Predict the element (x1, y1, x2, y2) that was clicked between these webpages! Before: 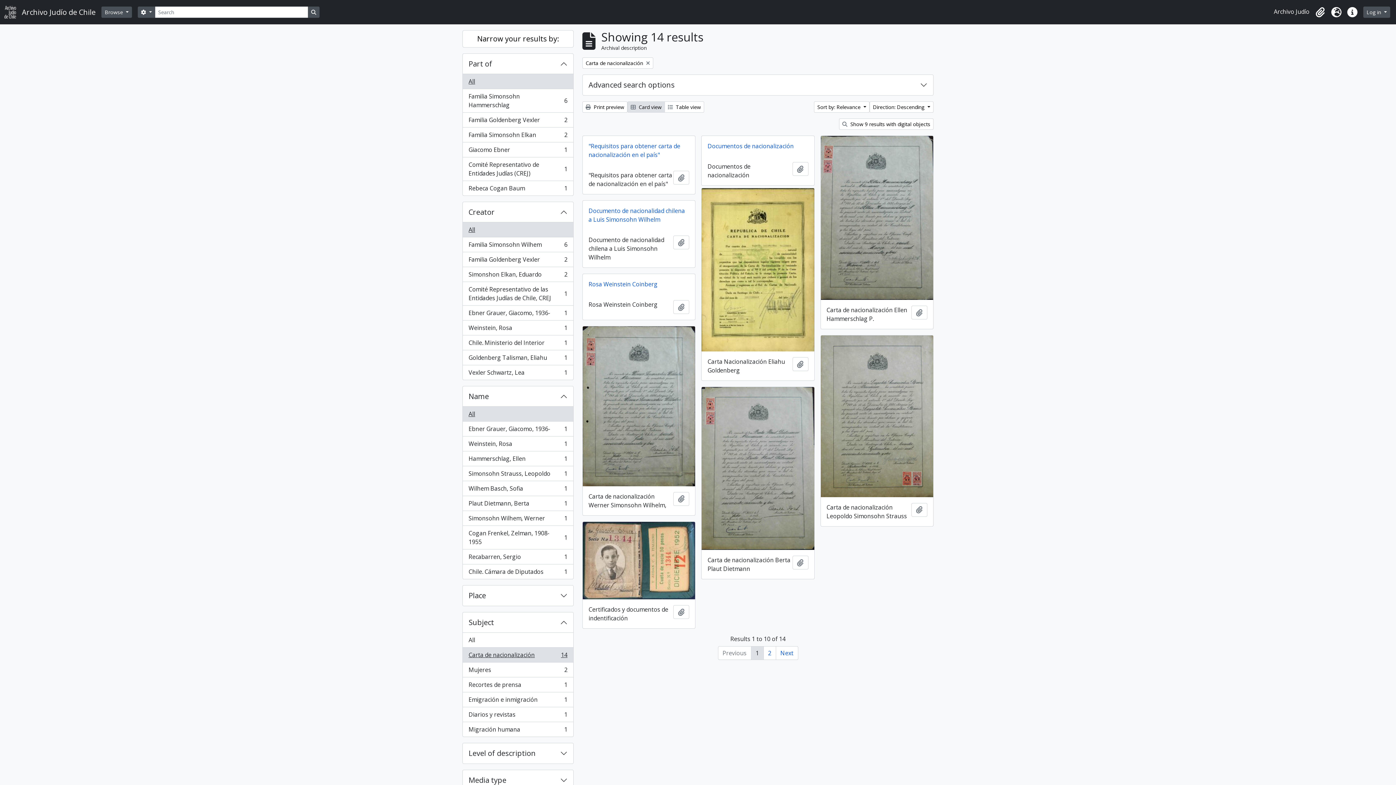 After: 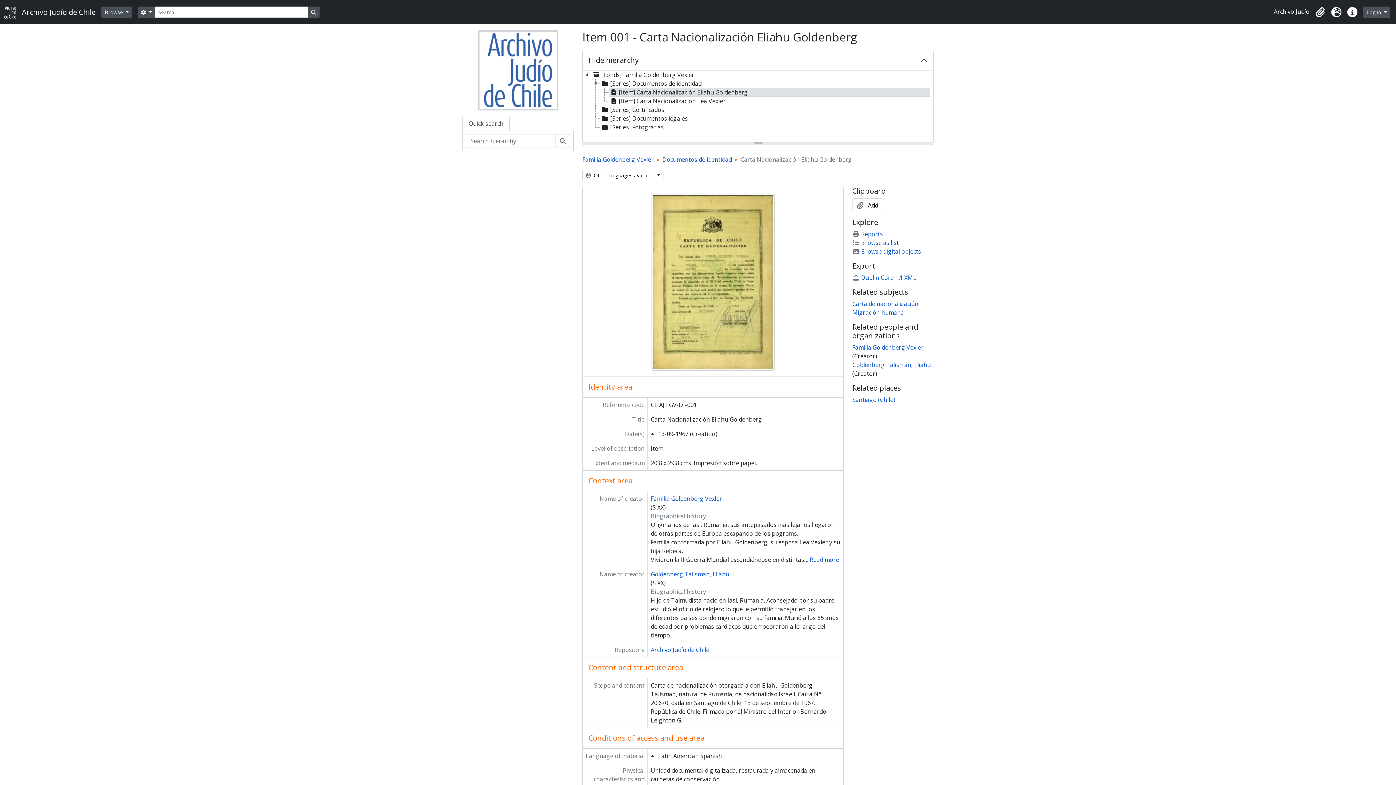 Action: bbox: (701, 188, 814, 351)